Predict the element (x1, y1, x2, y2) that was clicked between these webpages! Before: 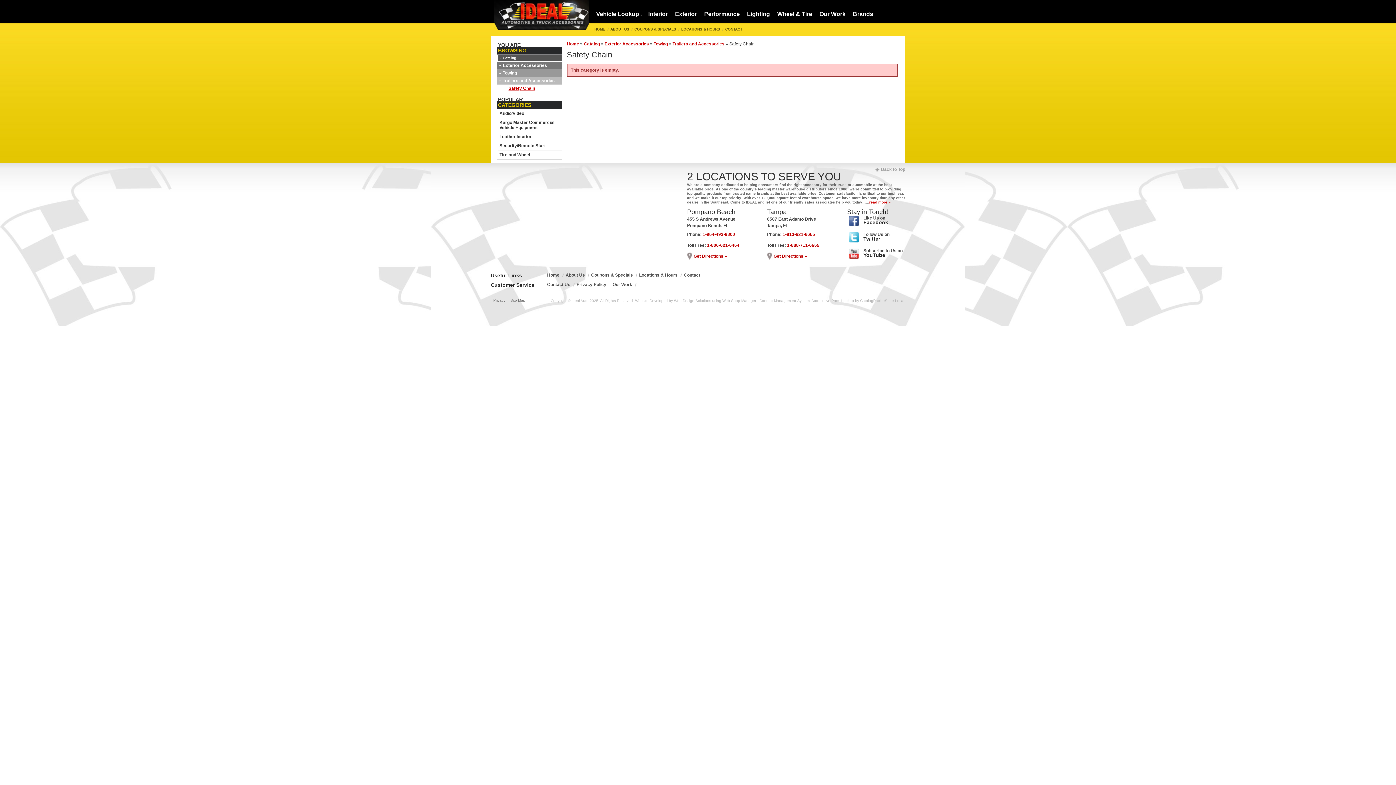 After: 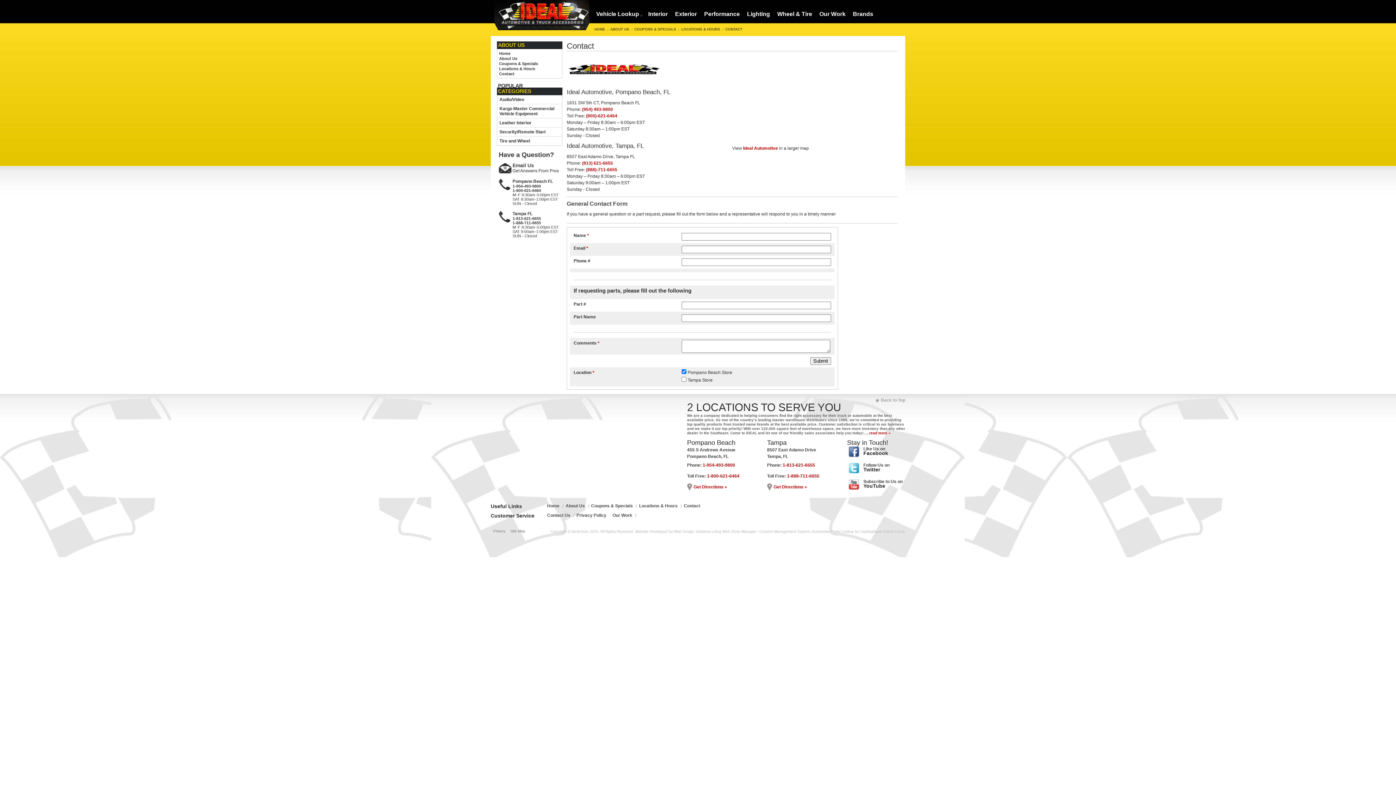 Action: bbox: (725, 27, 745, 31) label: CONTACT